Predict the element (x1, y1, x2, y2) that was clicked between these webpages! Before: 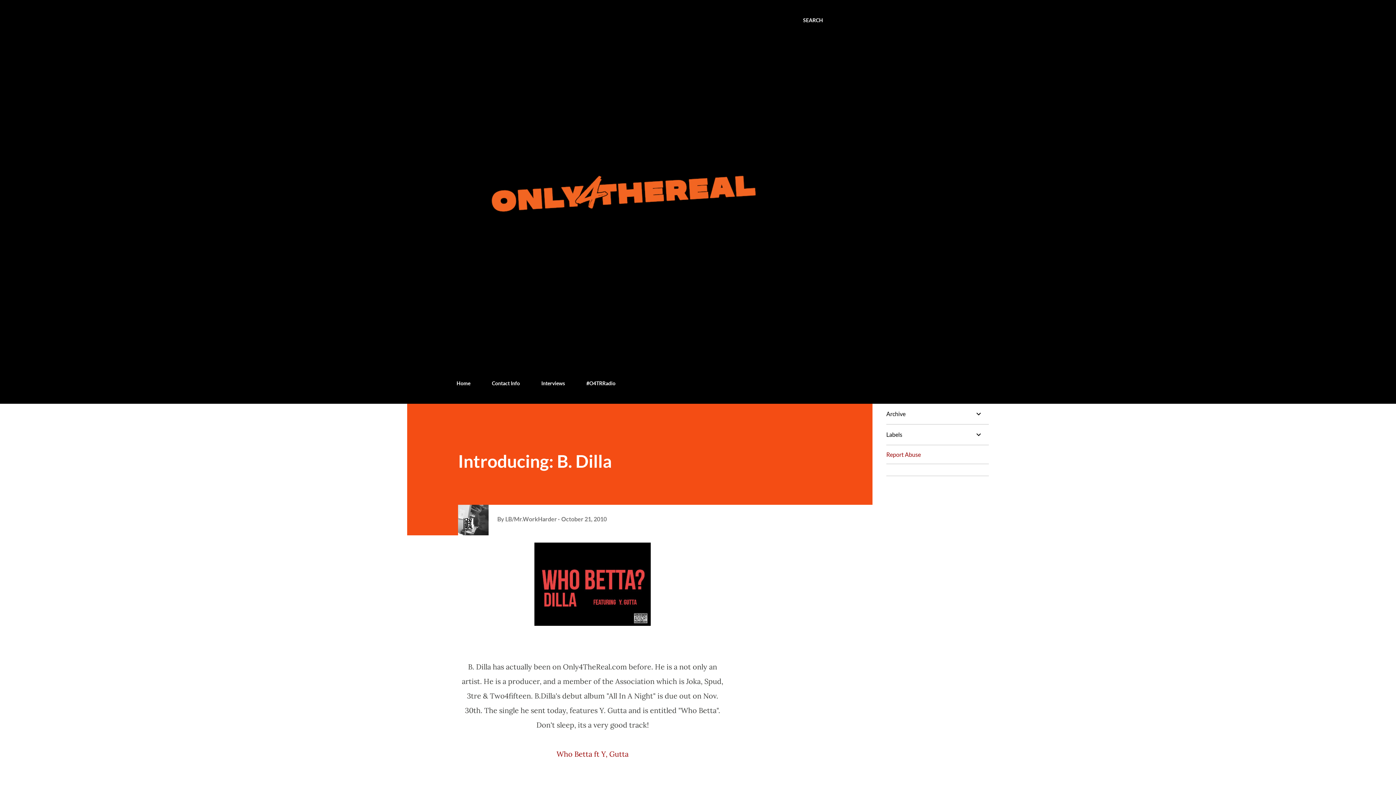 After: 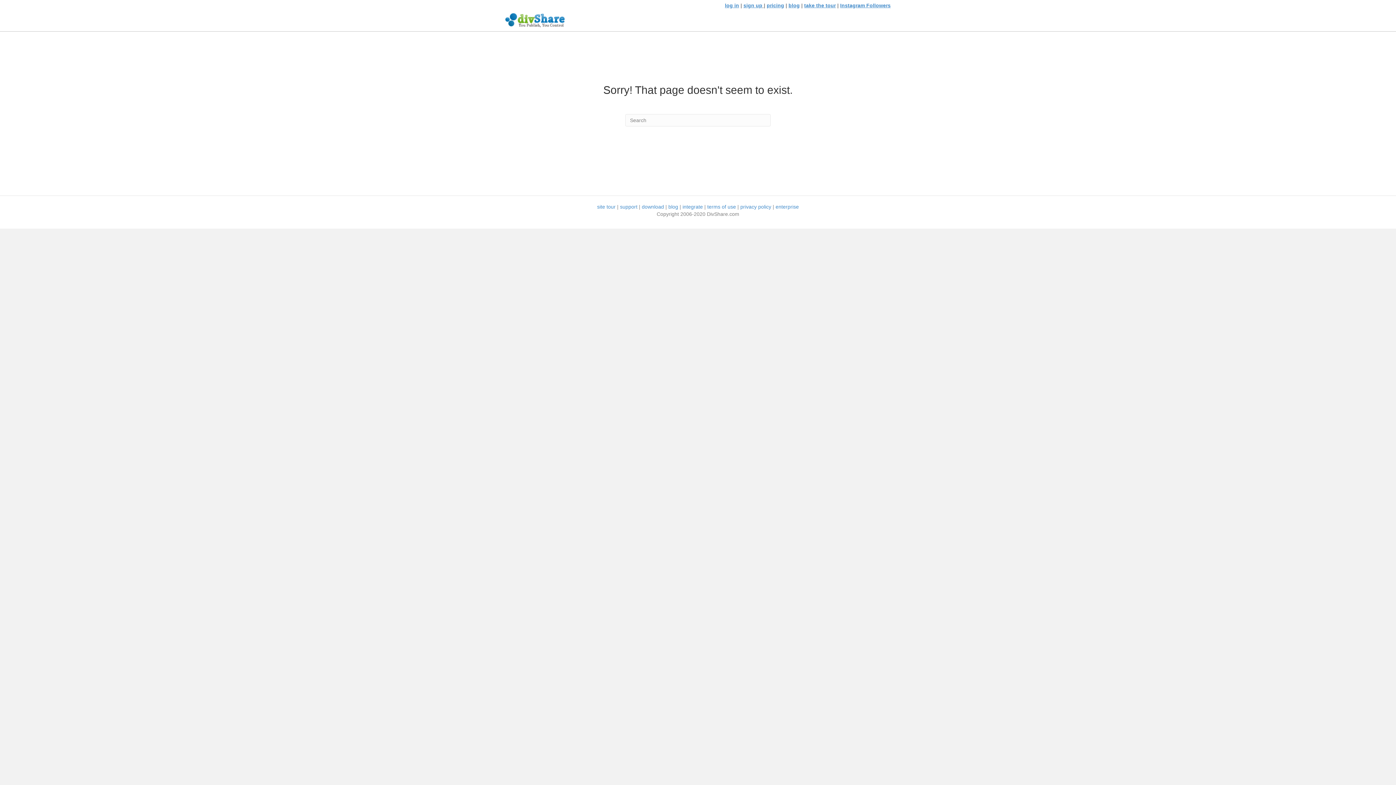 Action: label: Who Betta ft Y, Gutta bbox: (556, 749, 628, 758)